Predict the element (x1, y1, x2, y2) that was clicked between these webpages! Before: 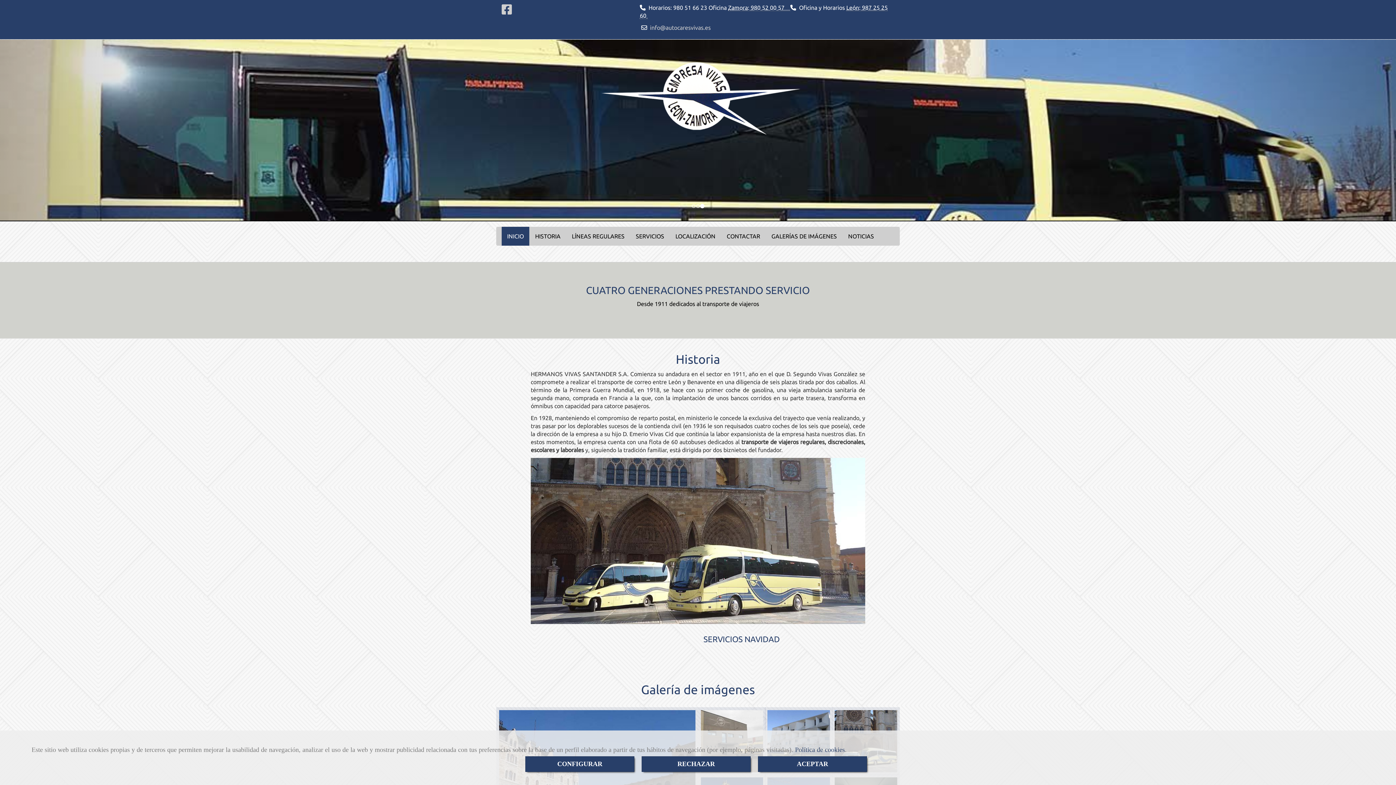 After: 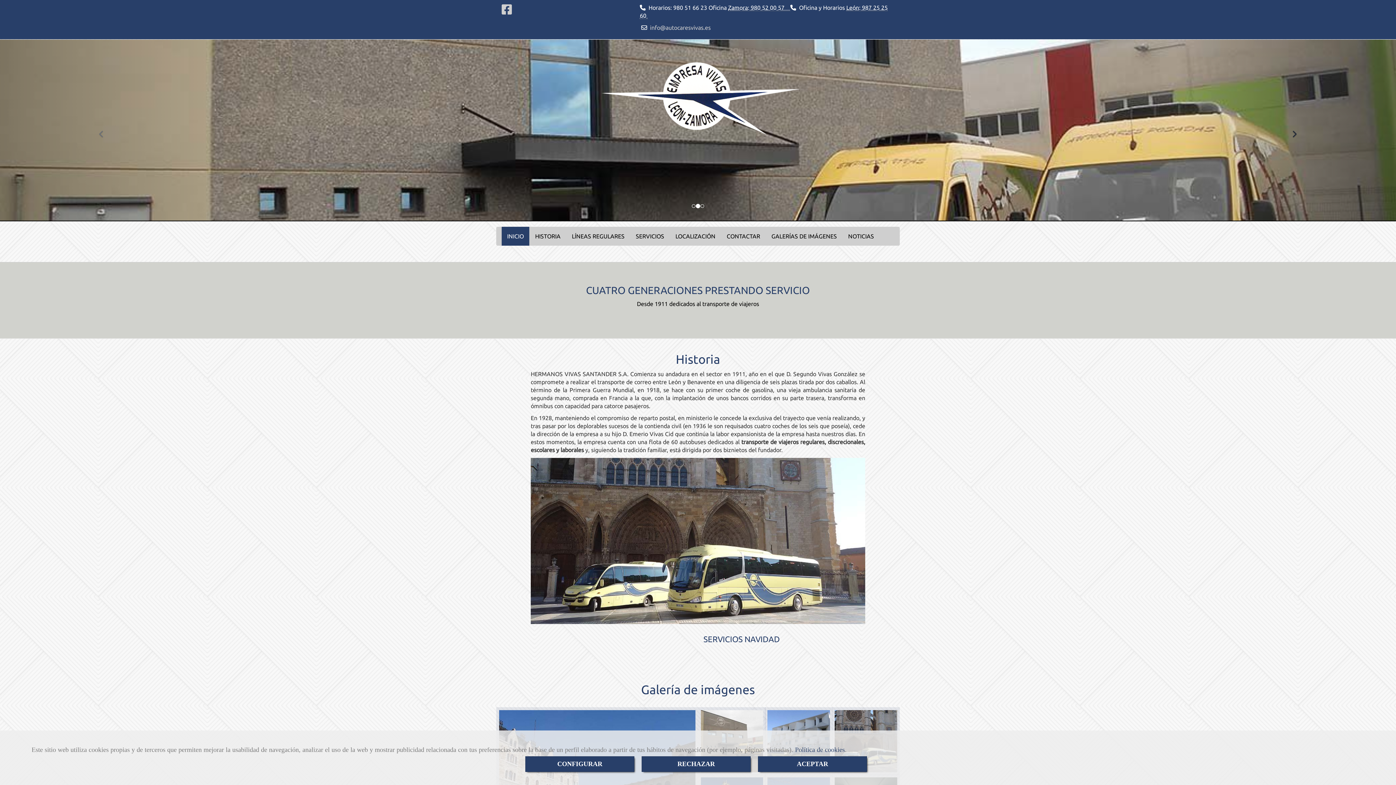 Action: bbox: (1186, 39, 1396, 221) label: next